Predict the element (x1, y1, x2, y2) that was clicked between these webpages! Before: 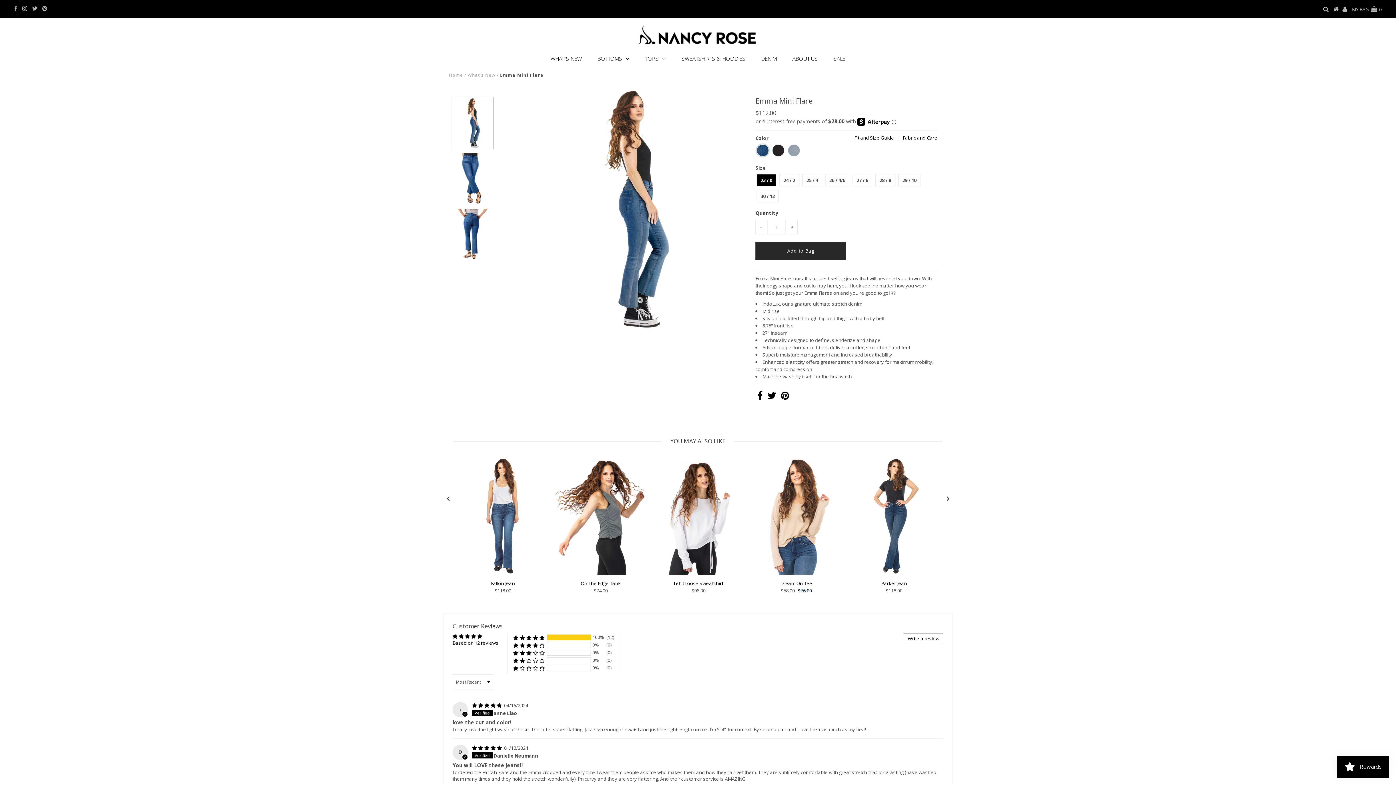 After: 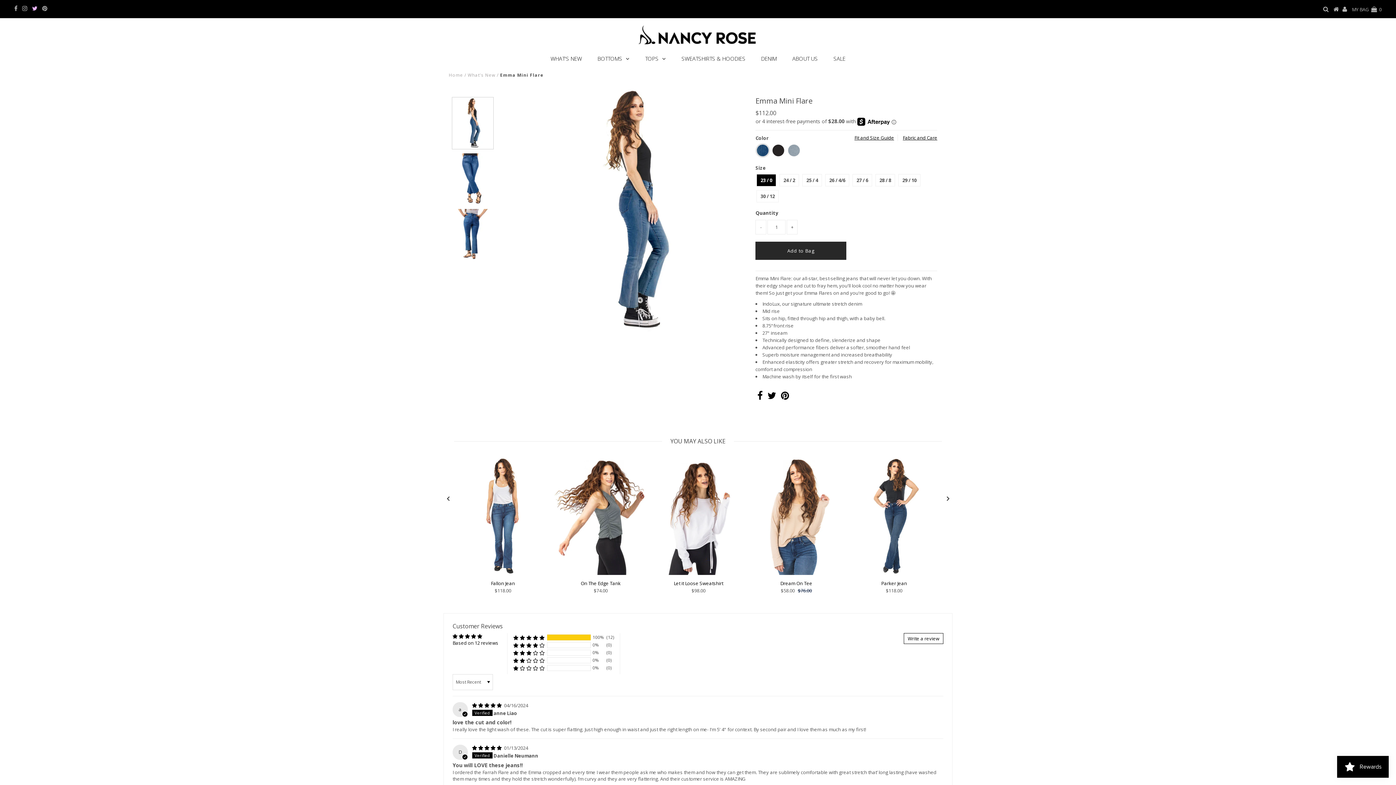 Action: bbox: (32, 5, 37, 12)